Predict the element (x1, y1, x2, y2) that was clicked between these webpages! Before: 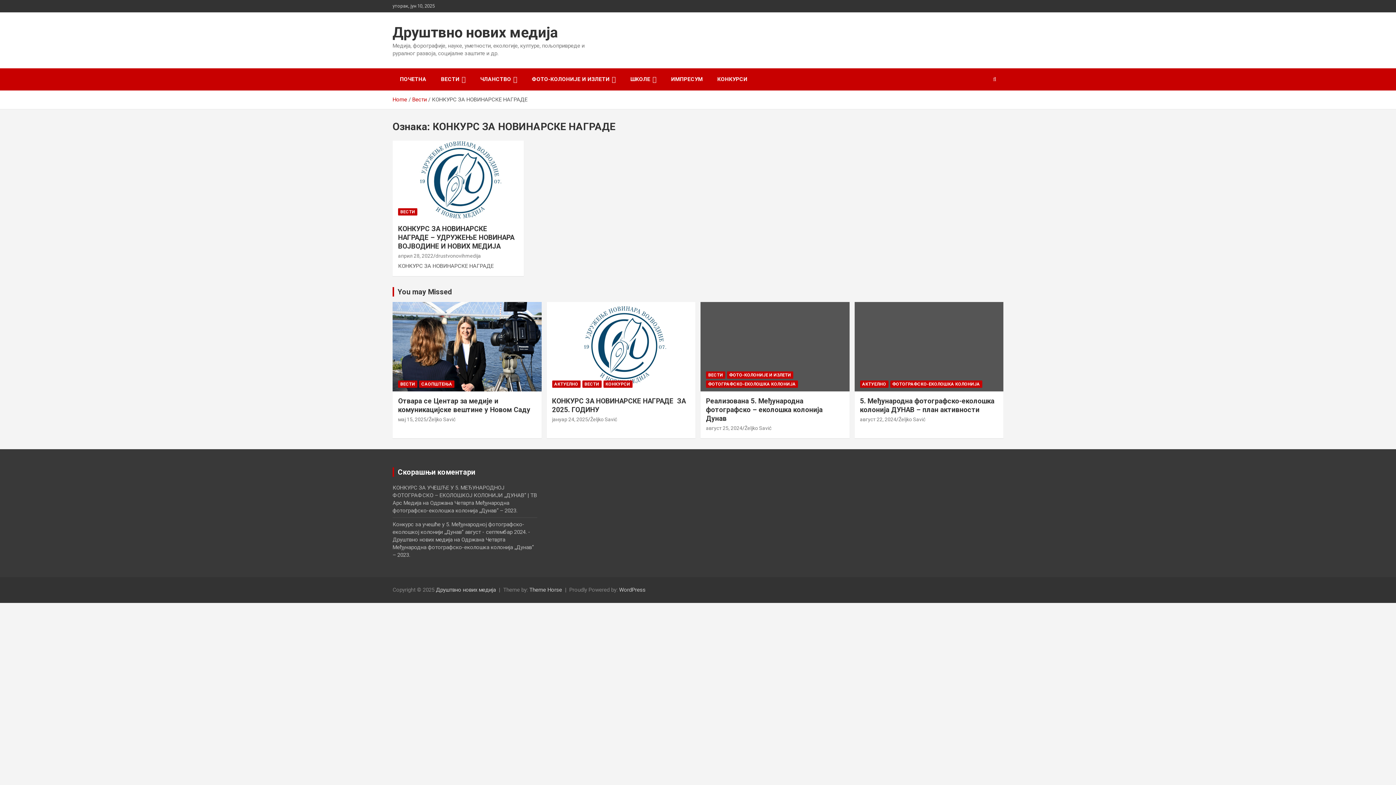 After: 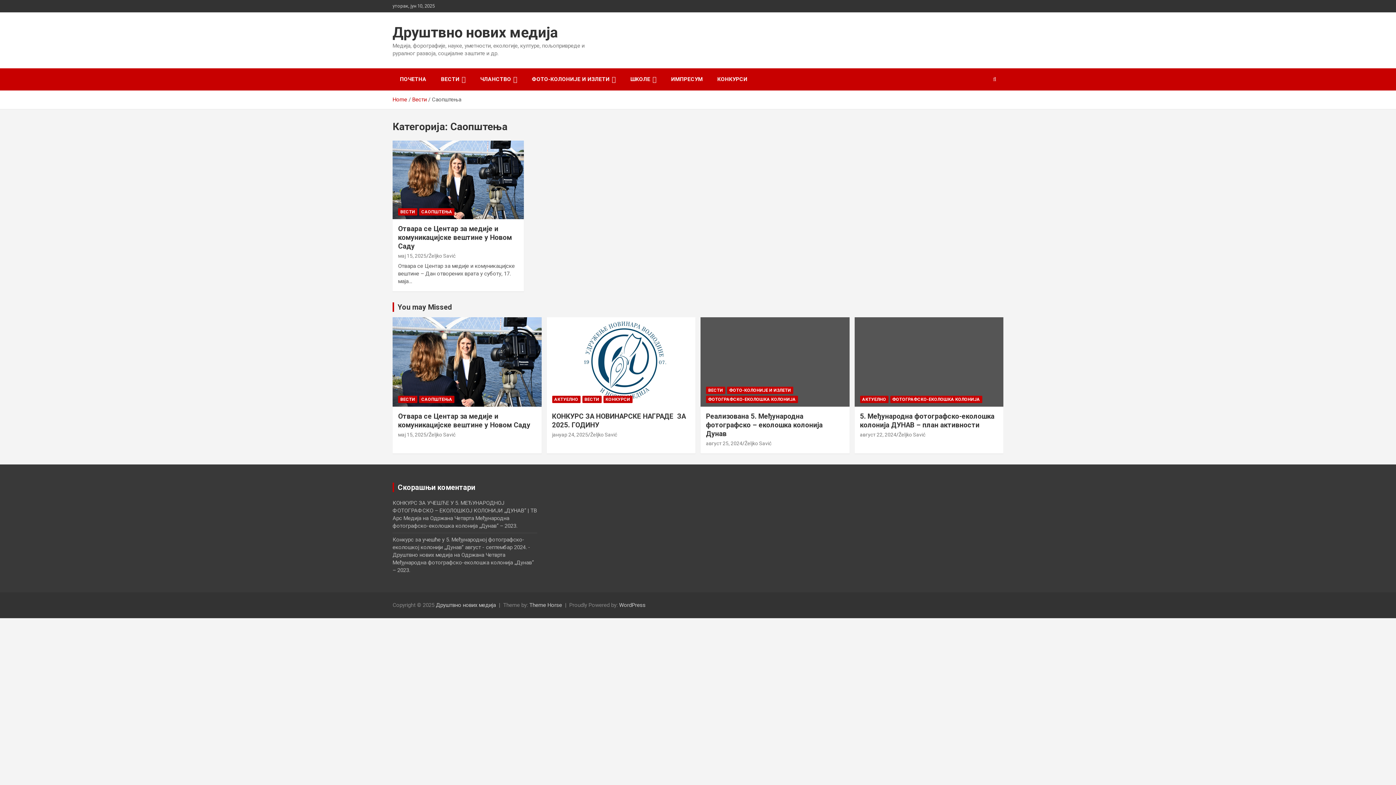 Action: label: САОПШТЕЊА bbox: (419, 380, 454, 388)